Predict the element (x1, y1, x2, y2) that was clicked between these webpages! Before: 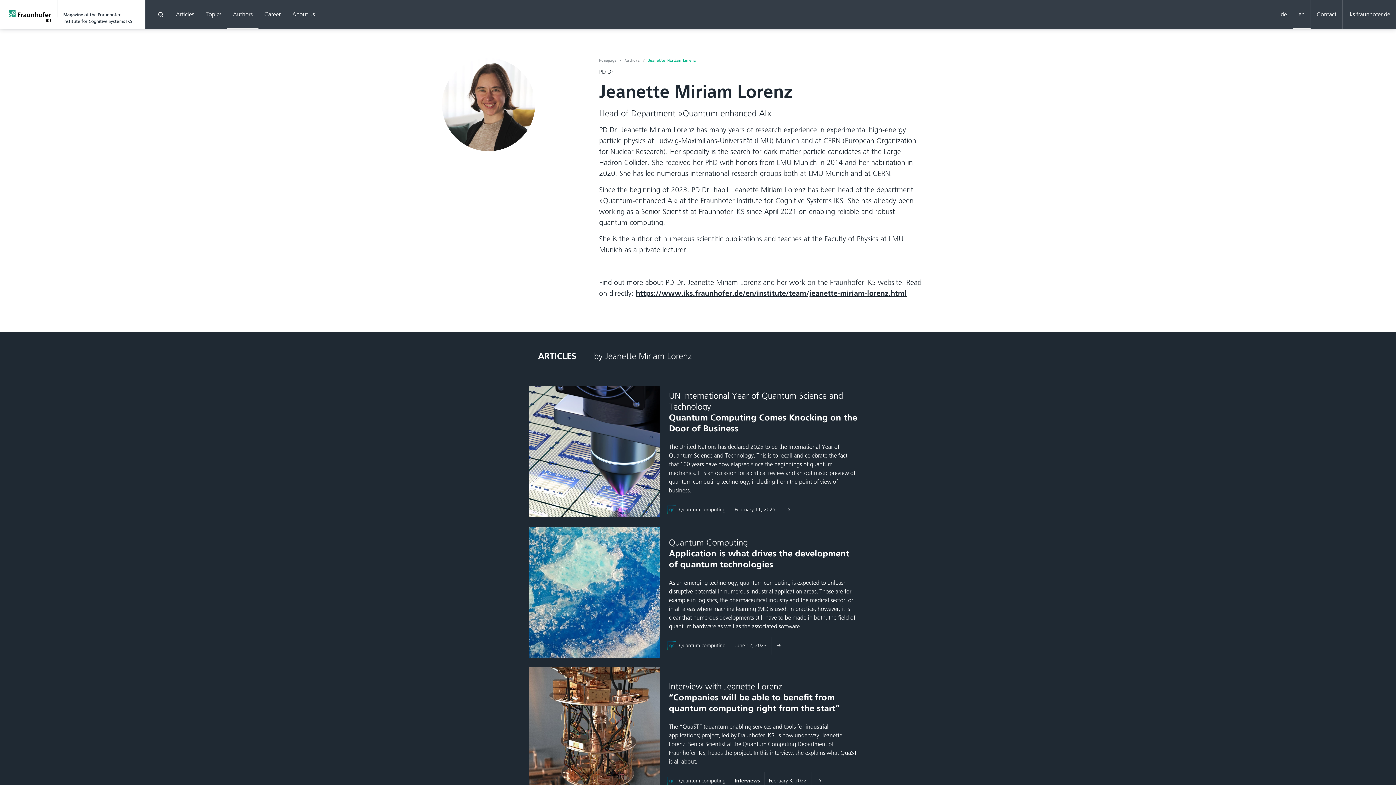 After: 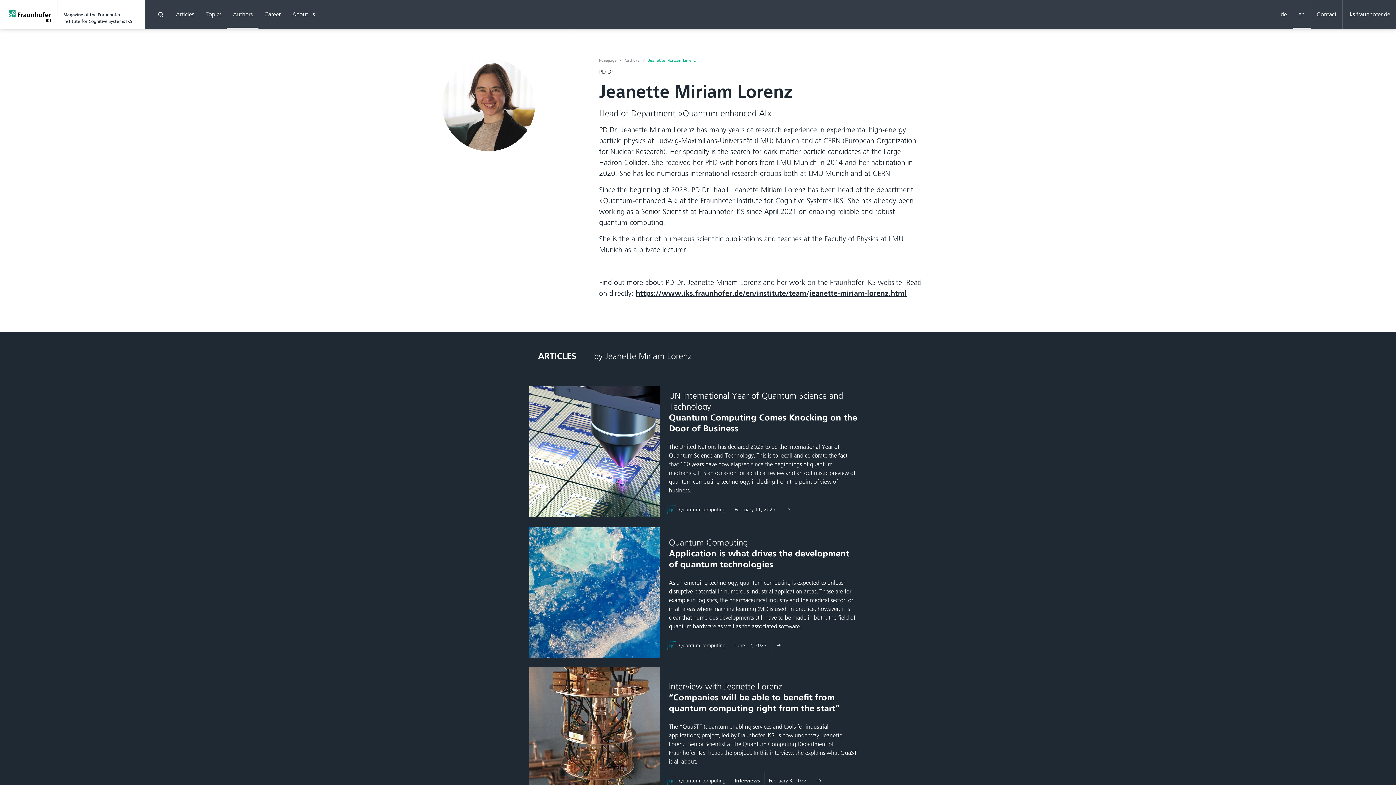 Action: label: Jeanette Miriam Lorenz bbox: (648, 58, 696, 62)